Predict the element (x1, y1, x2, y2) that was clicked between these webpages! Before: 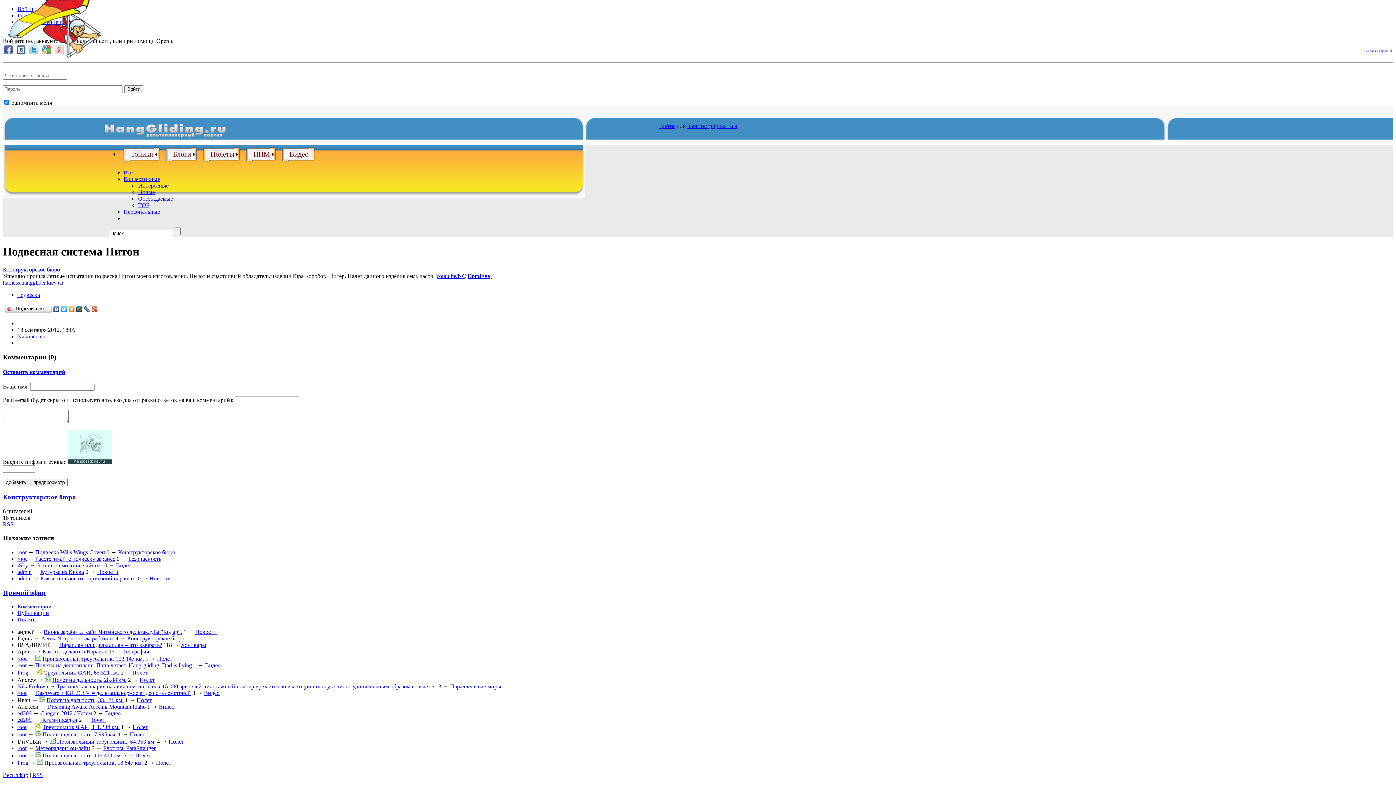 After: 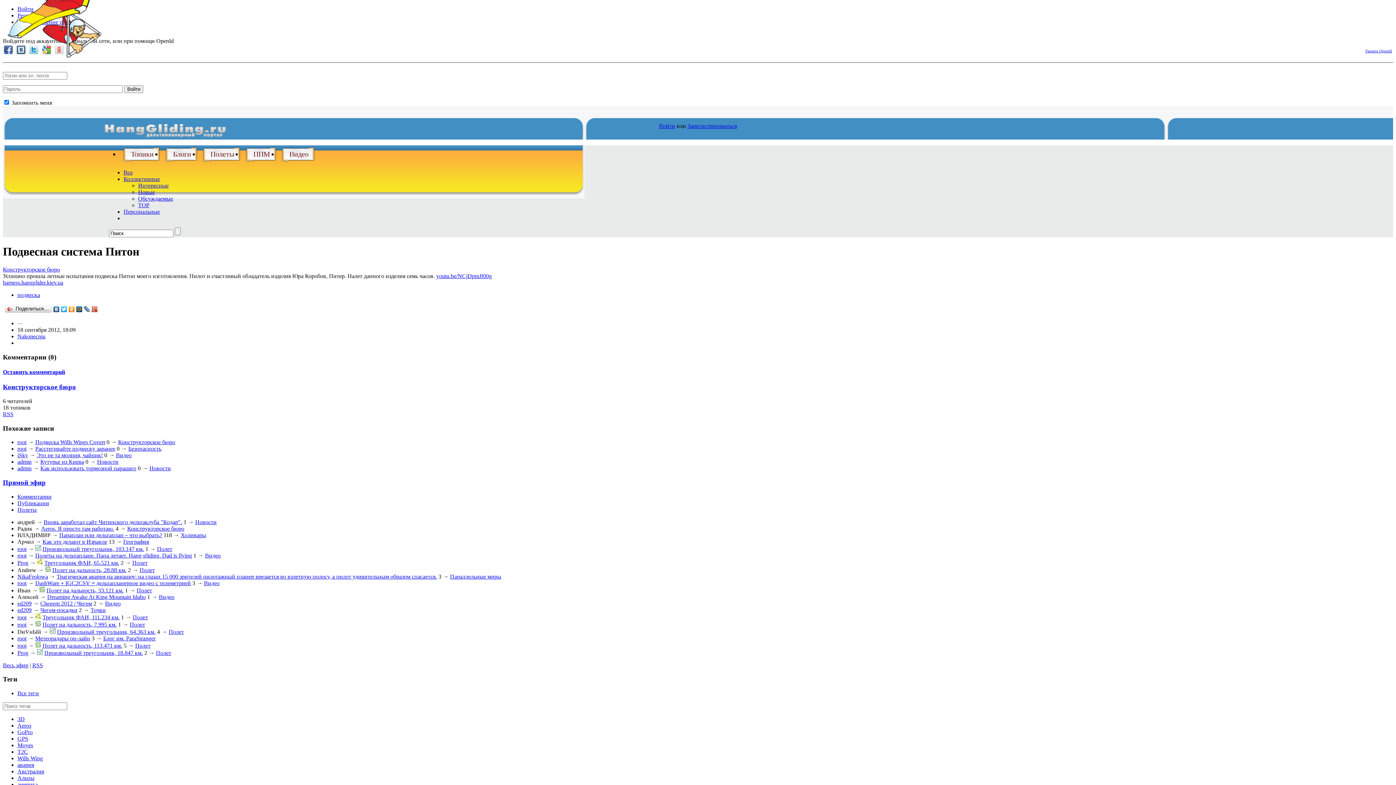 Action: label: Оставить комментарий bbox: (2, 369, 65, 375)